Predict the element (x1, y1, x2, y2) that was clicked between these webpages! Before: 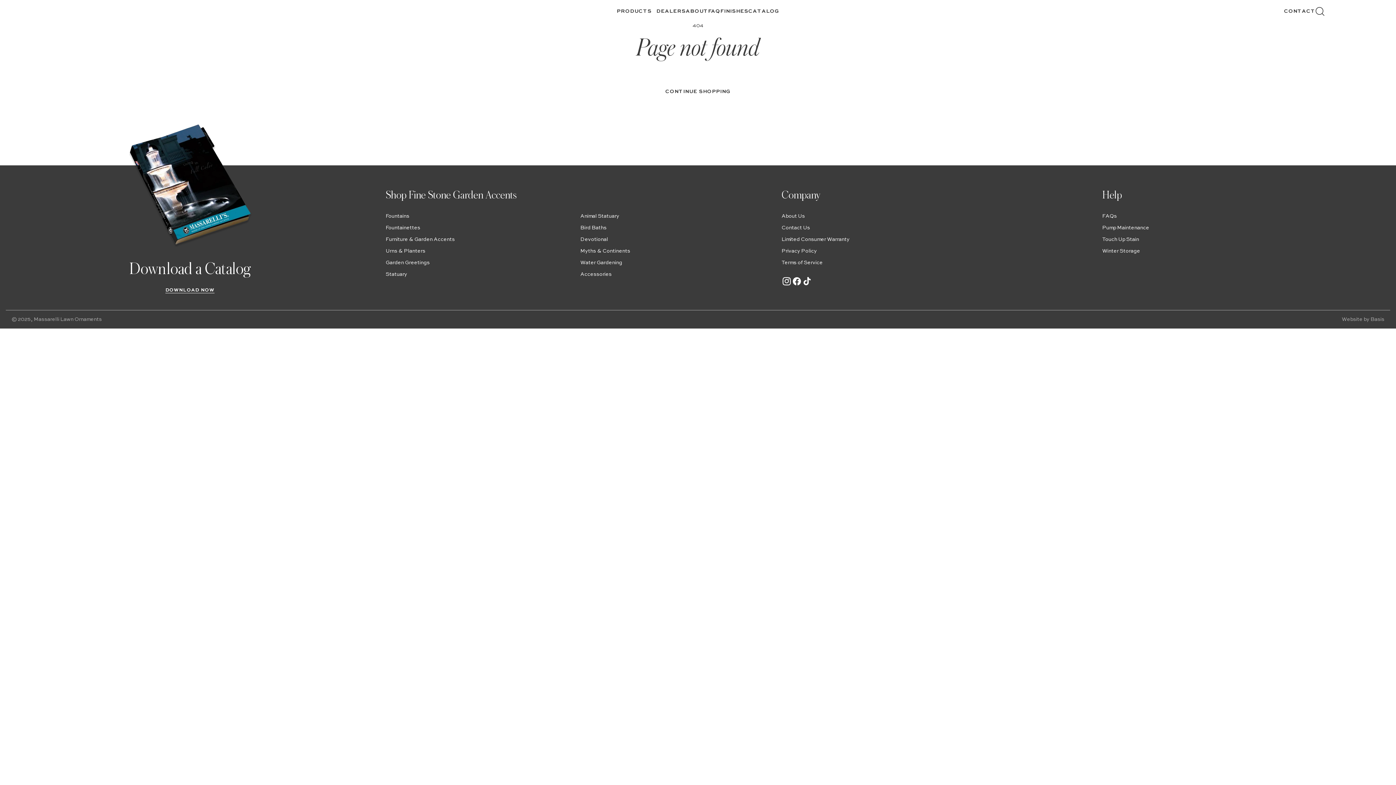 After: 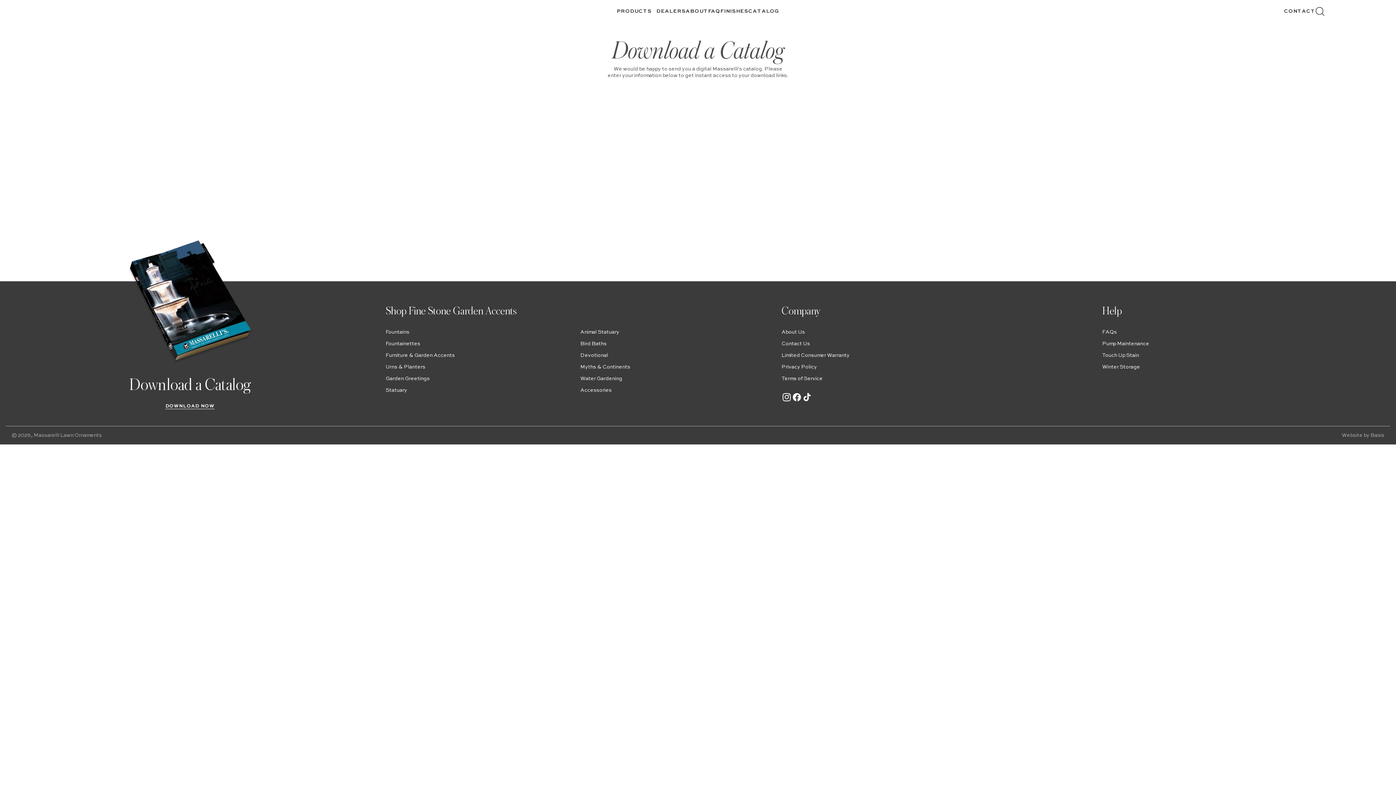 Action: bbox: (165, 287, 214, 293) label: DOWNLOAD NOW